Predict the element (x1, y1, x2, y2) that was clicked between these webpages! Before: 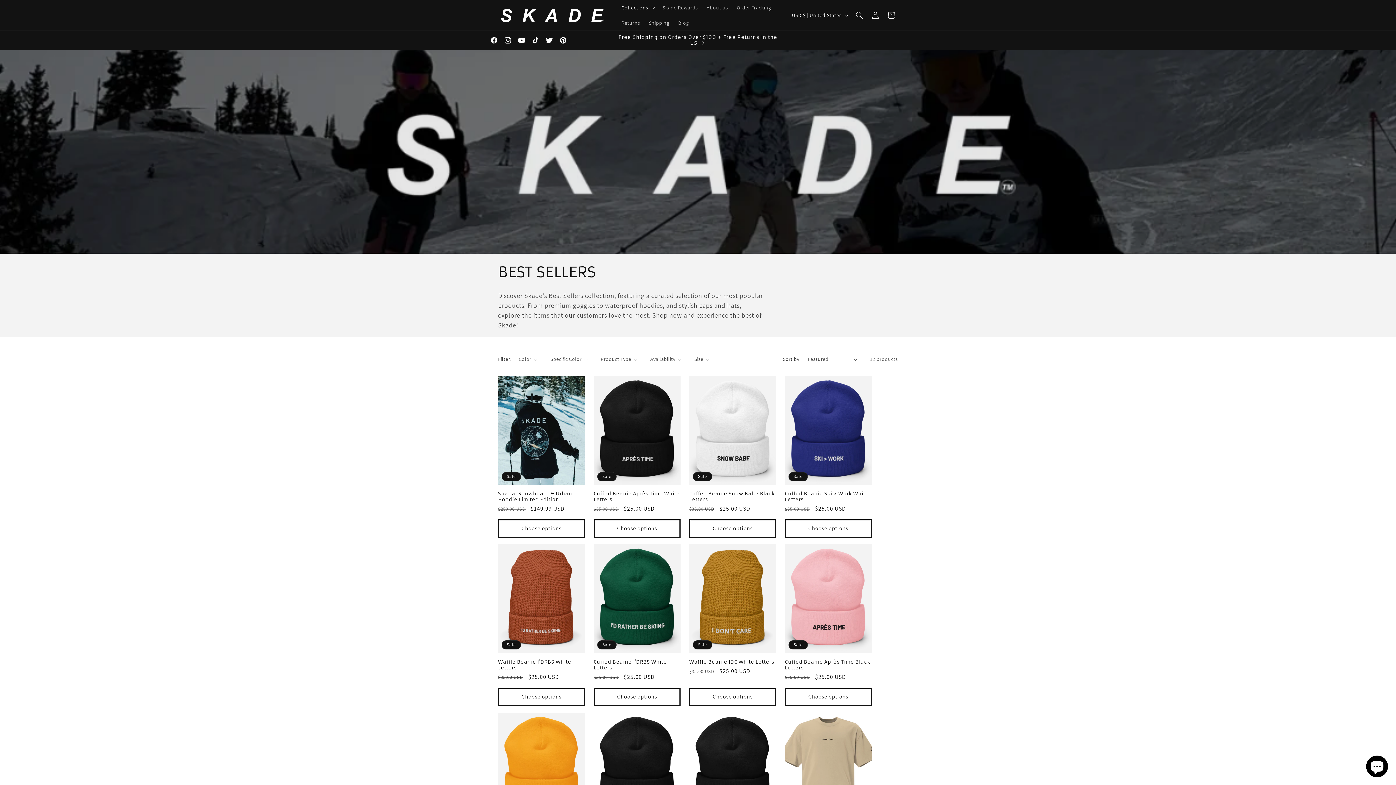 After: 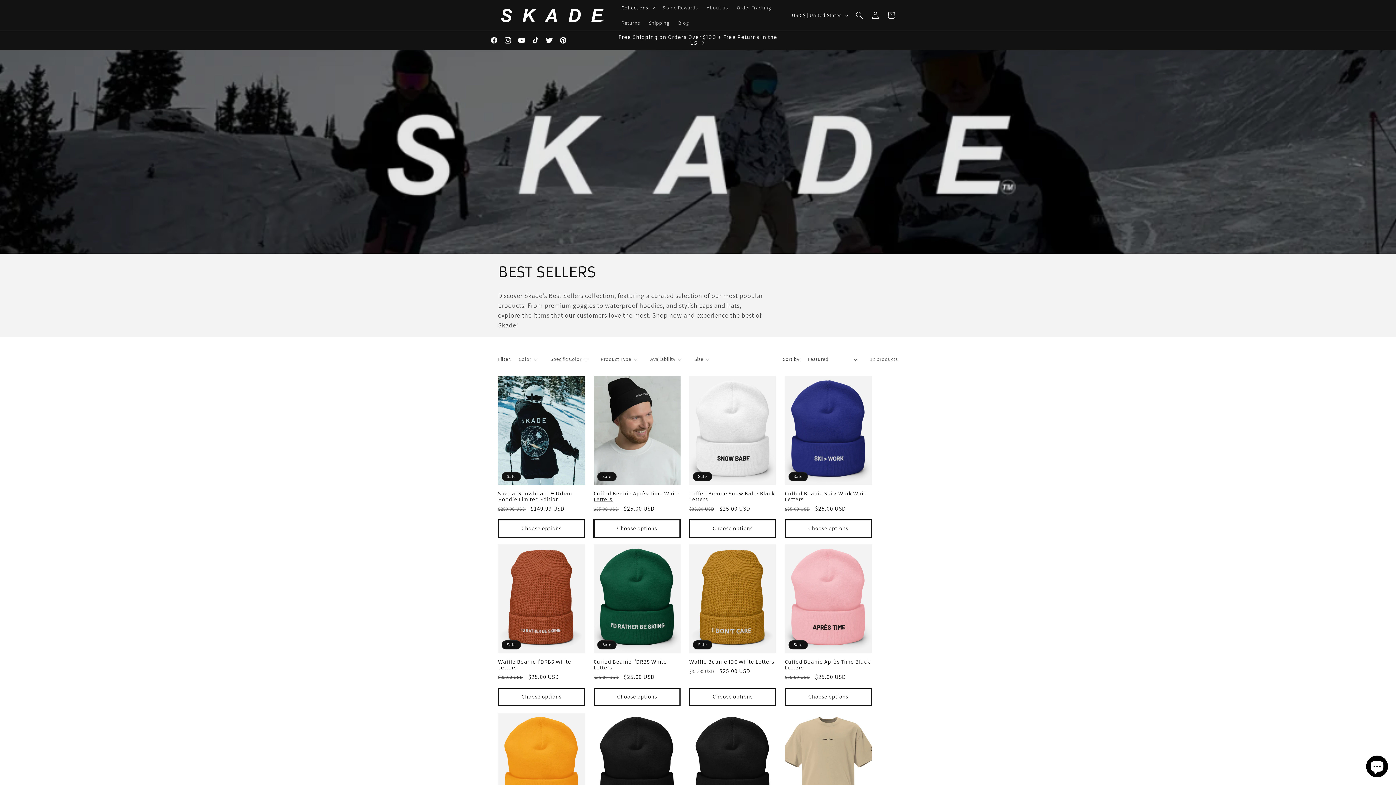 Action: label: Choose options bbox: (593, 519, 680, 538)